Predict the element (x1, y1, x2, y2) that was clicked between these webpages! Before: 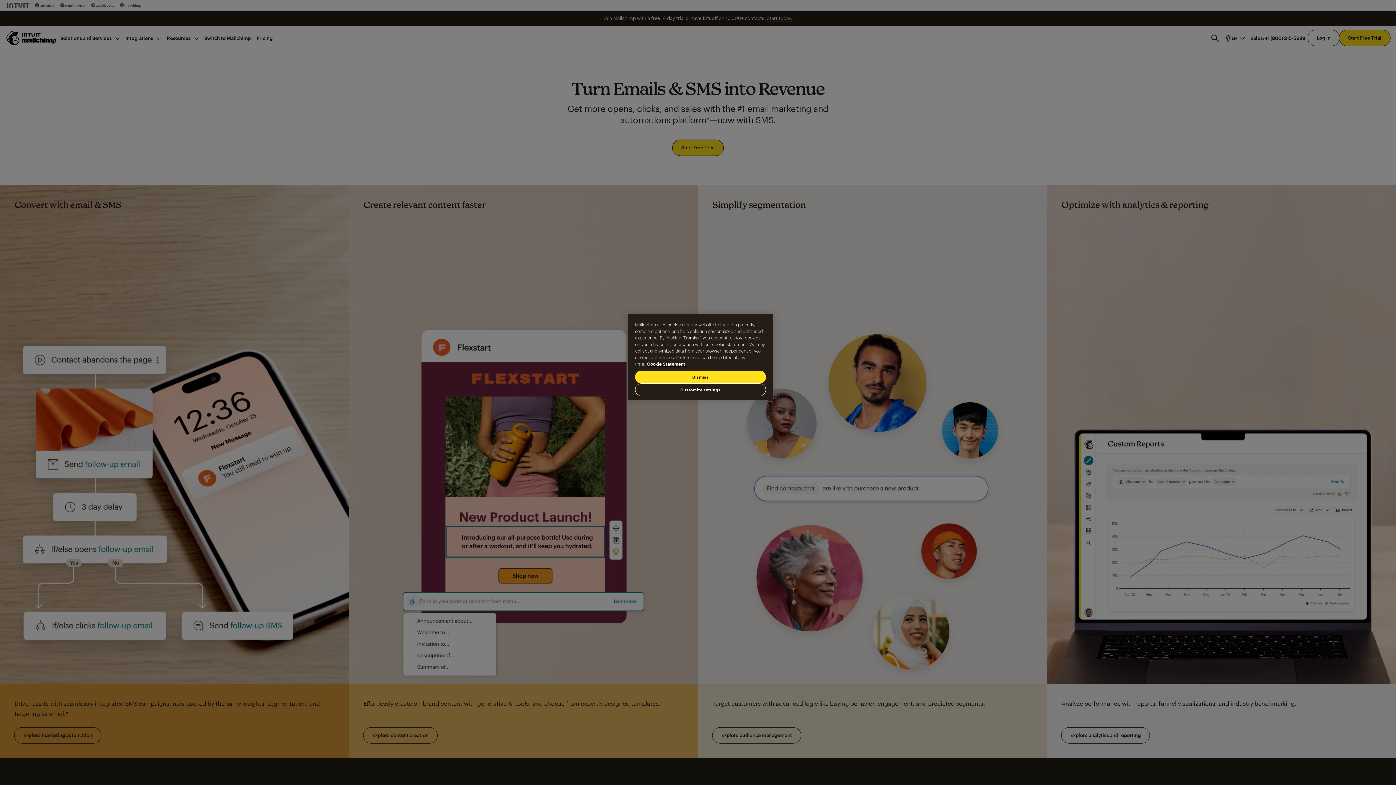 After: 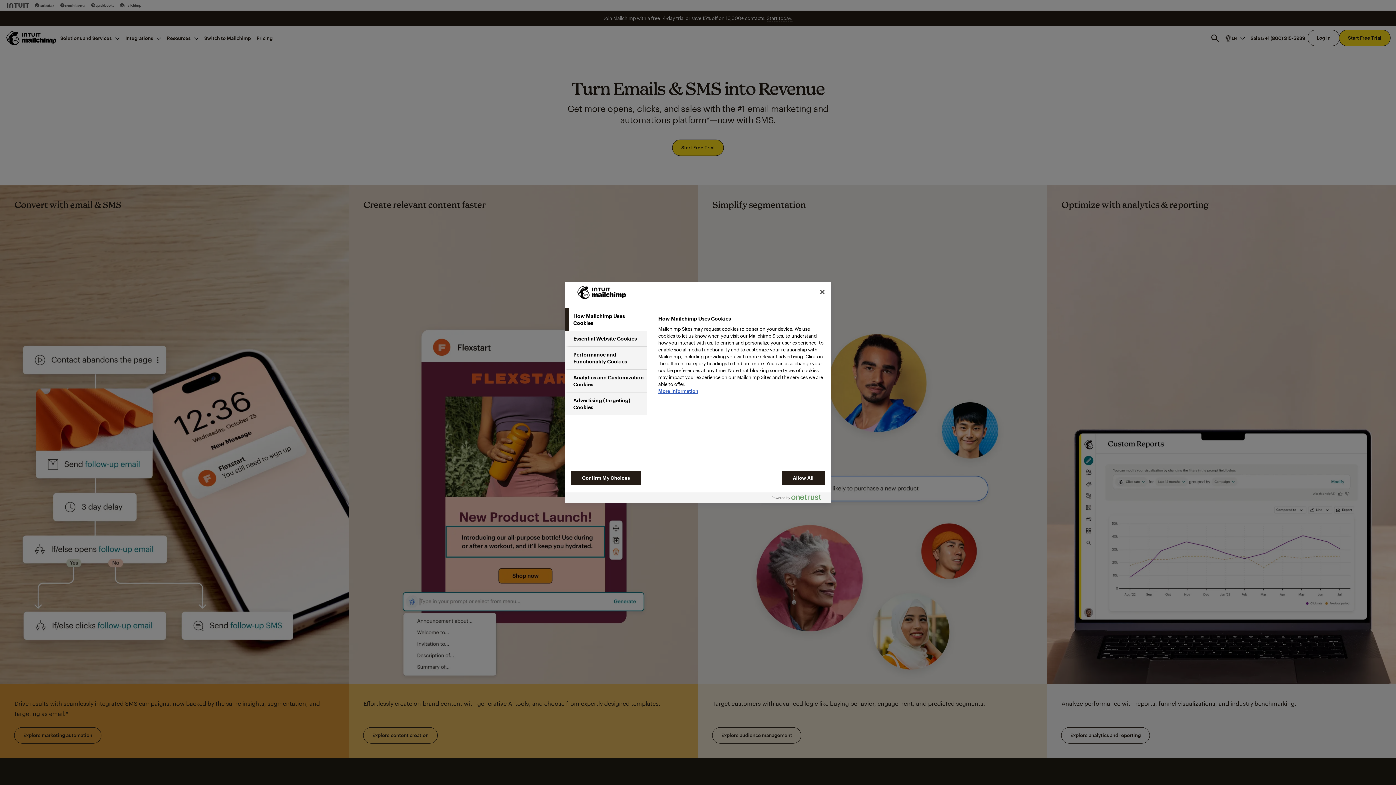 Action: label: Customize settings bbox: (635, 383, 766, 396)